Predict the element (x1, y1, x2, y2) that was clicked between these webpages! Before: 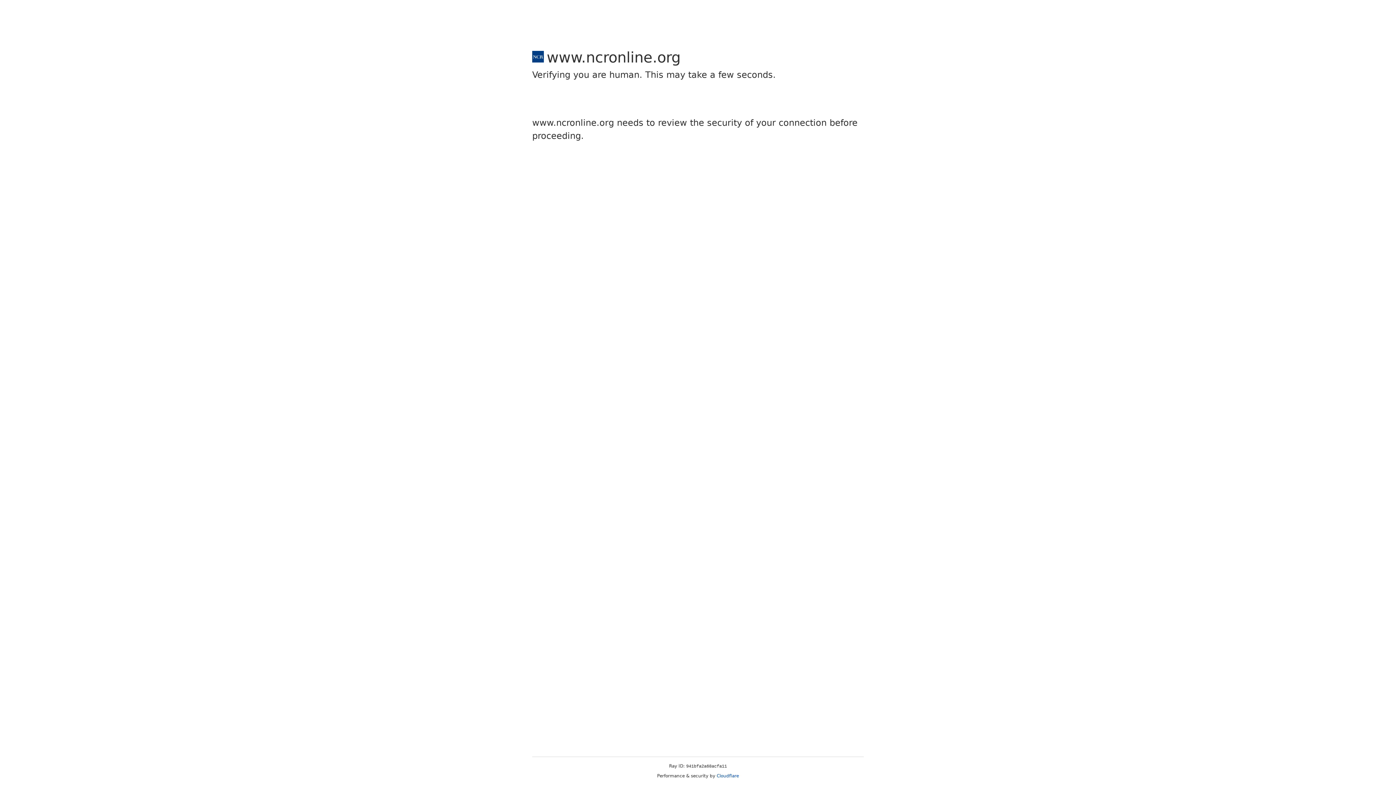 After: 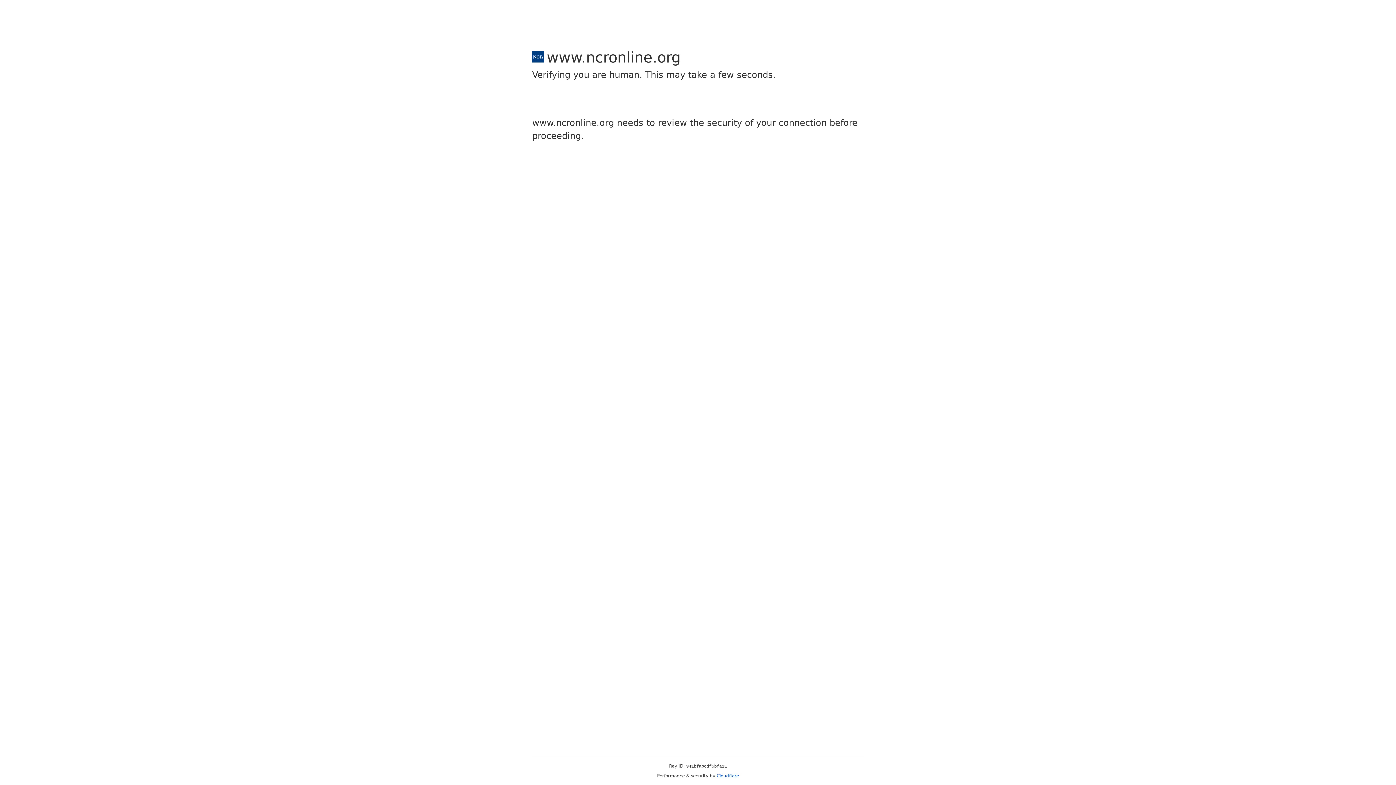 Action: label: Cloudflare bbox: (716, 773, 739, 778)